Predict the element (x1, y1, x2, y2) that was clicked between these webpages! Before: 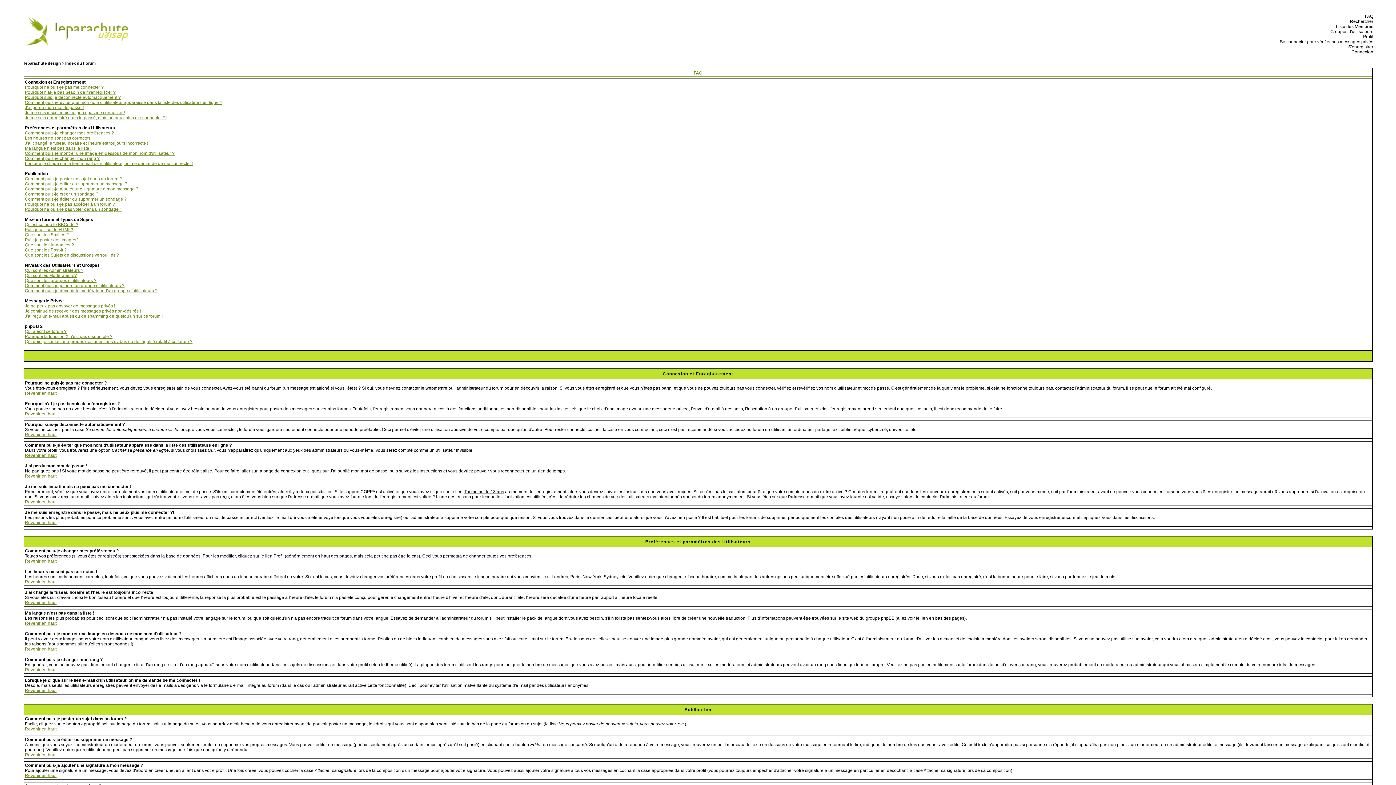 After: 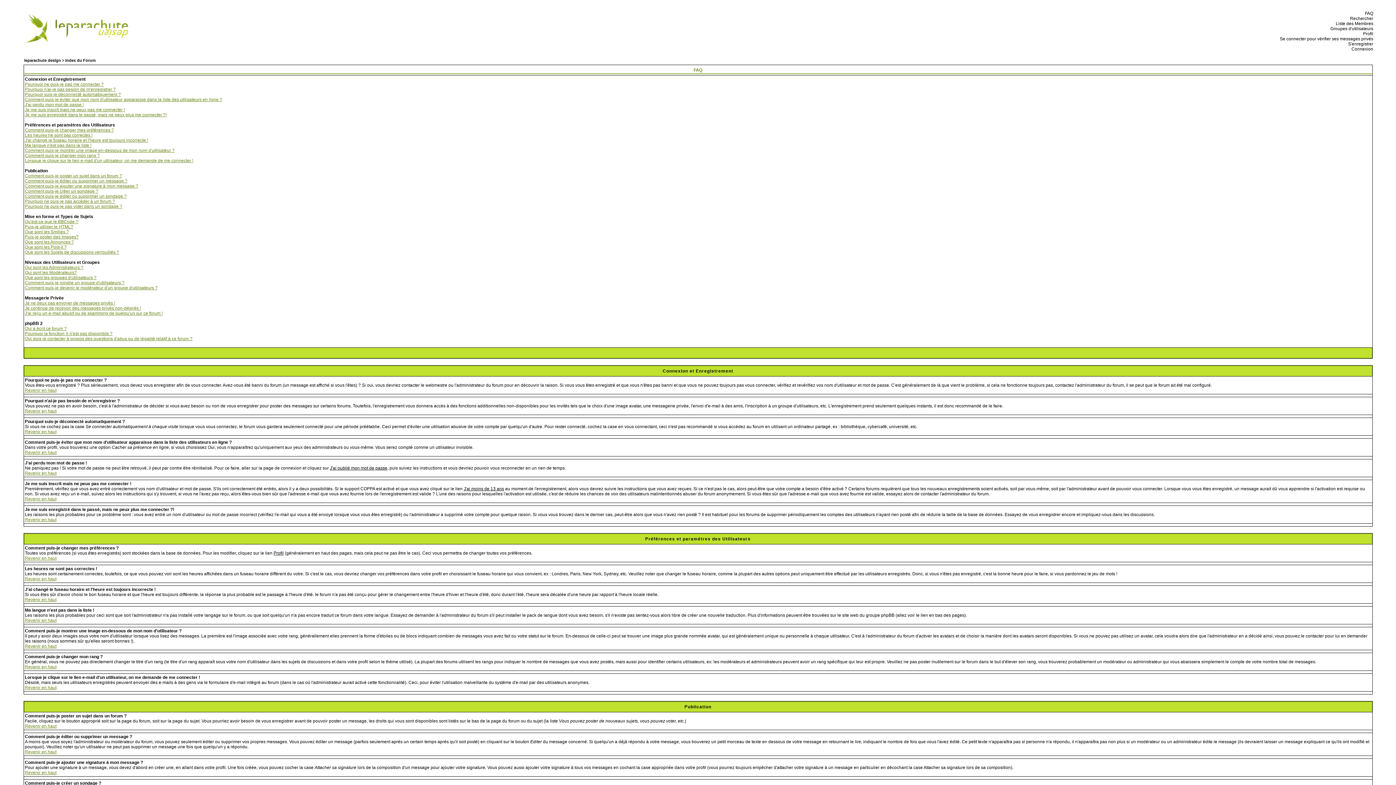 Action: bbox: (24, 520, 56, 525) label: Revenir en haut